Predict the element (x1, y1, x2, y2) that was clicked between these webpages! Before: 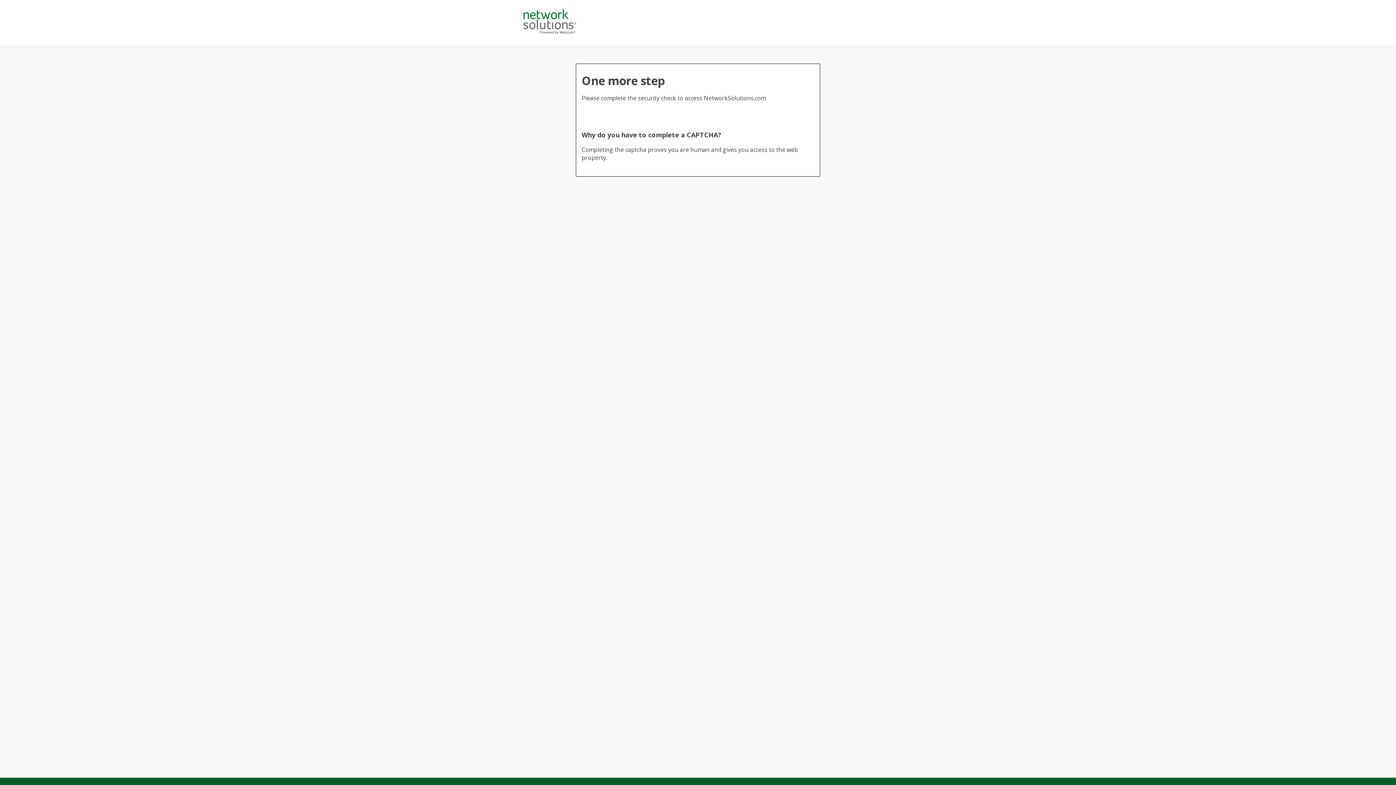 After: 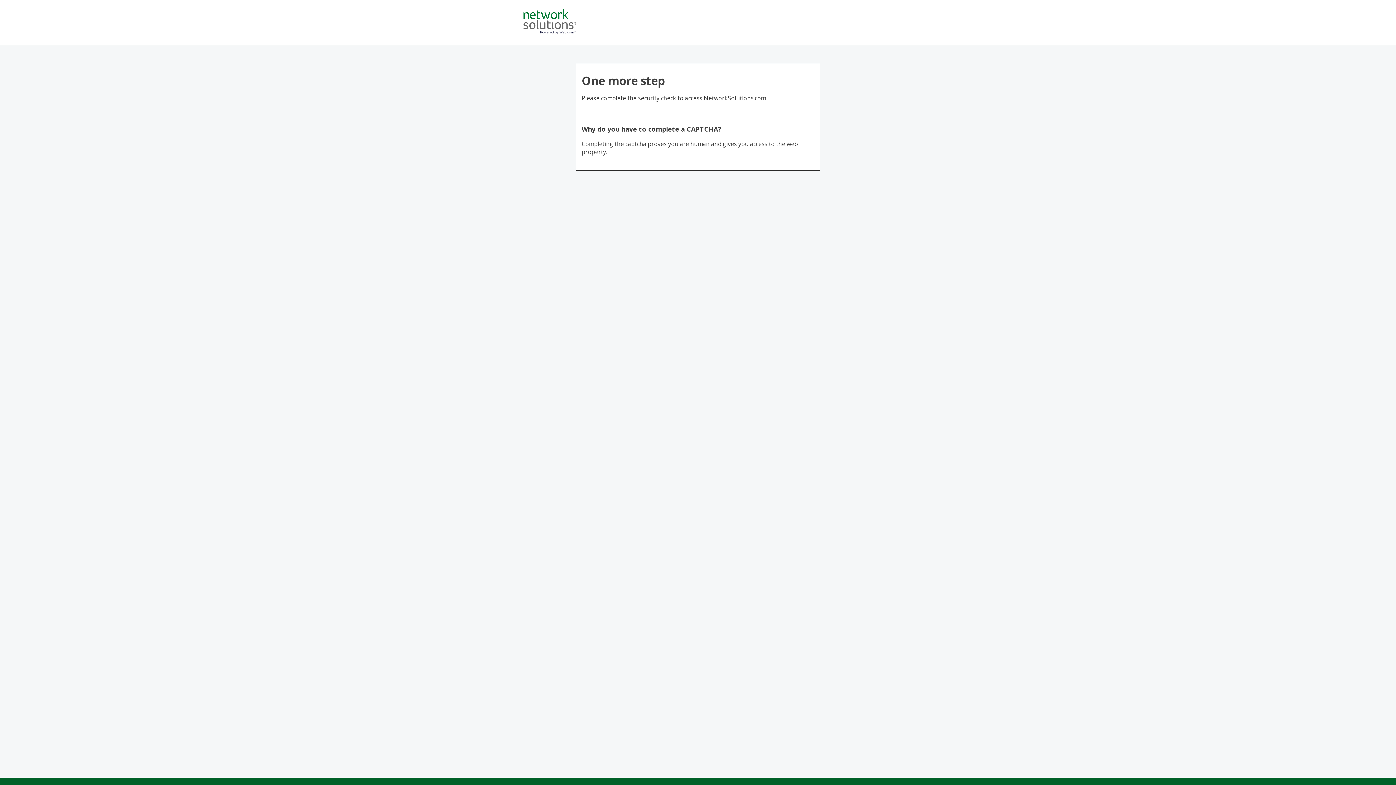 Action: bbox: (523, 28, 576, 36)